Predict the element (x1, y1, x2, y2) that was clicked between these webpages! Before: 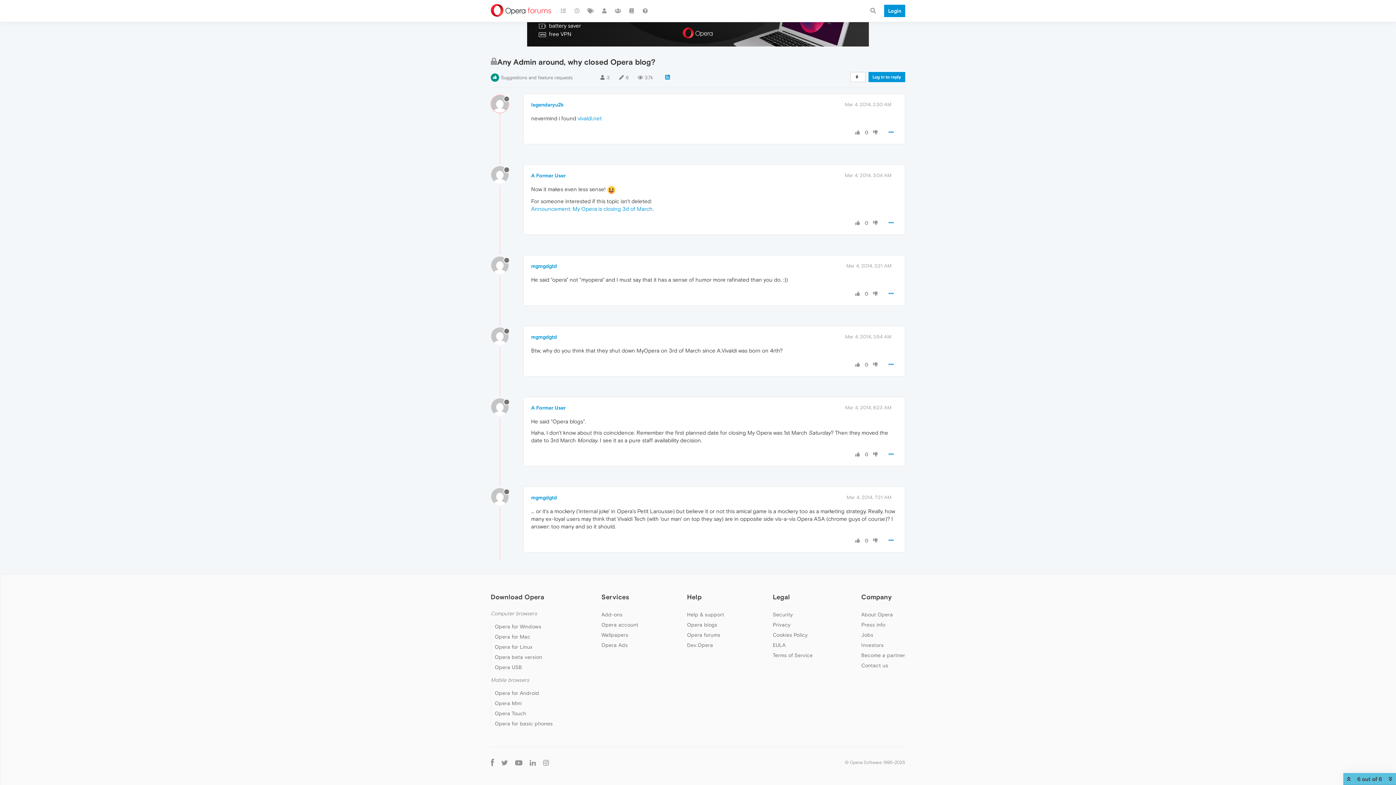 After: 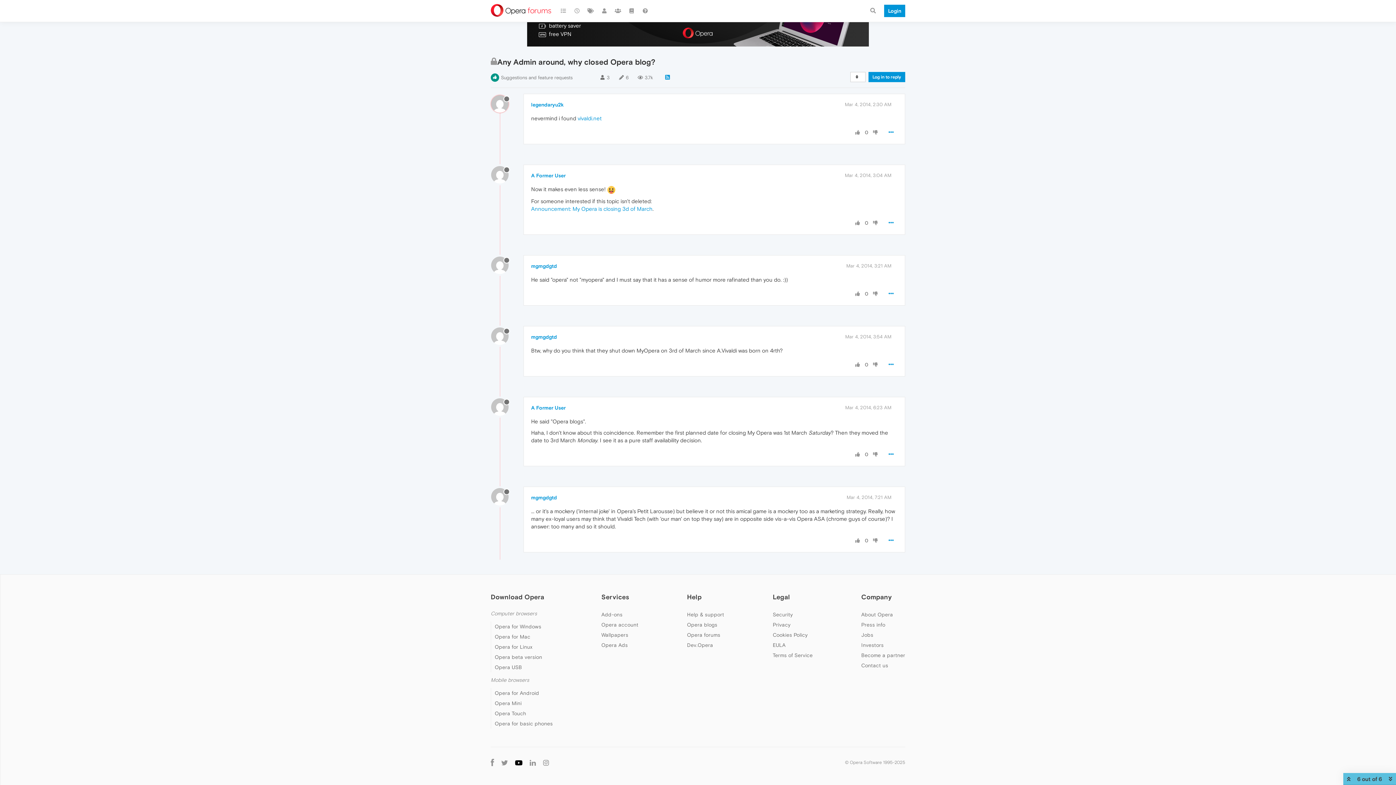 Action: bbox: (511, 758, 526, 767)